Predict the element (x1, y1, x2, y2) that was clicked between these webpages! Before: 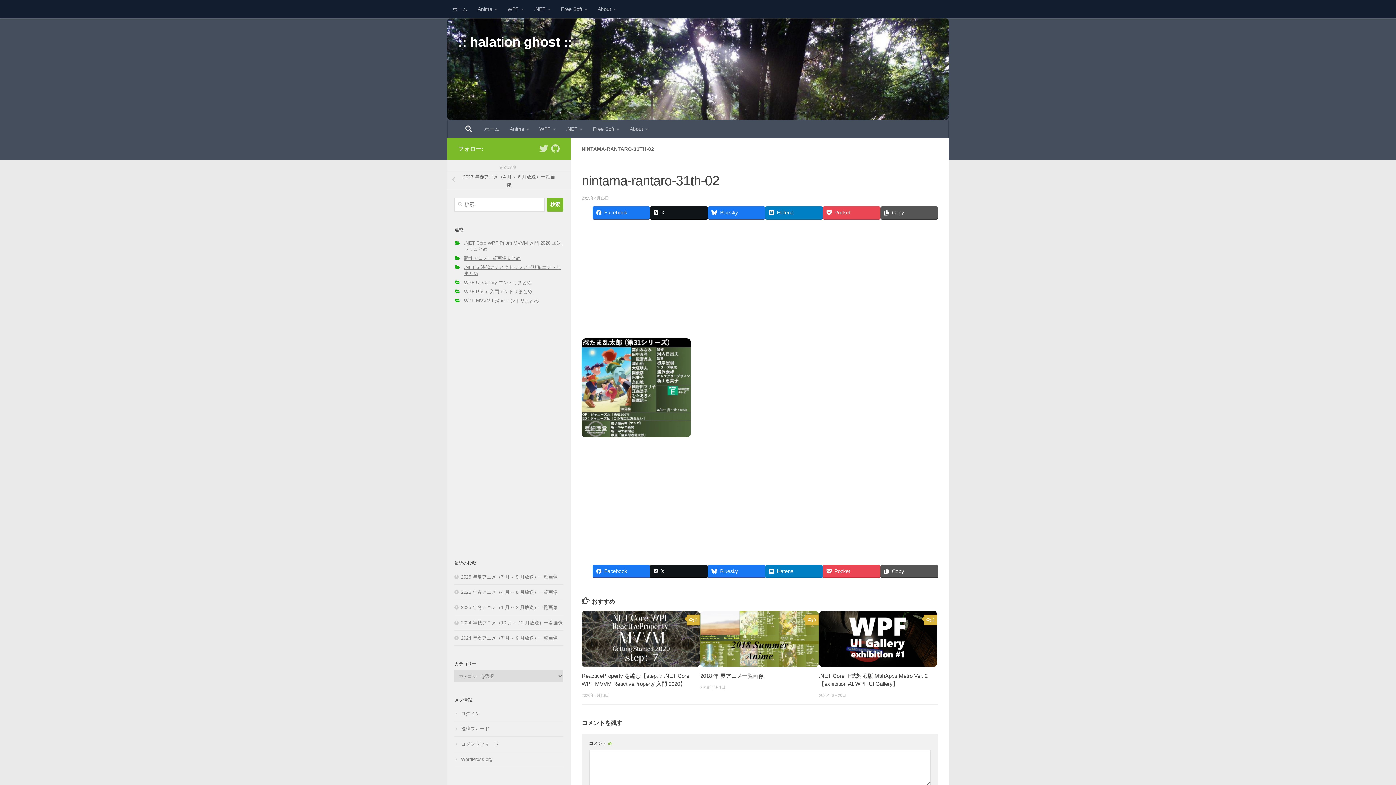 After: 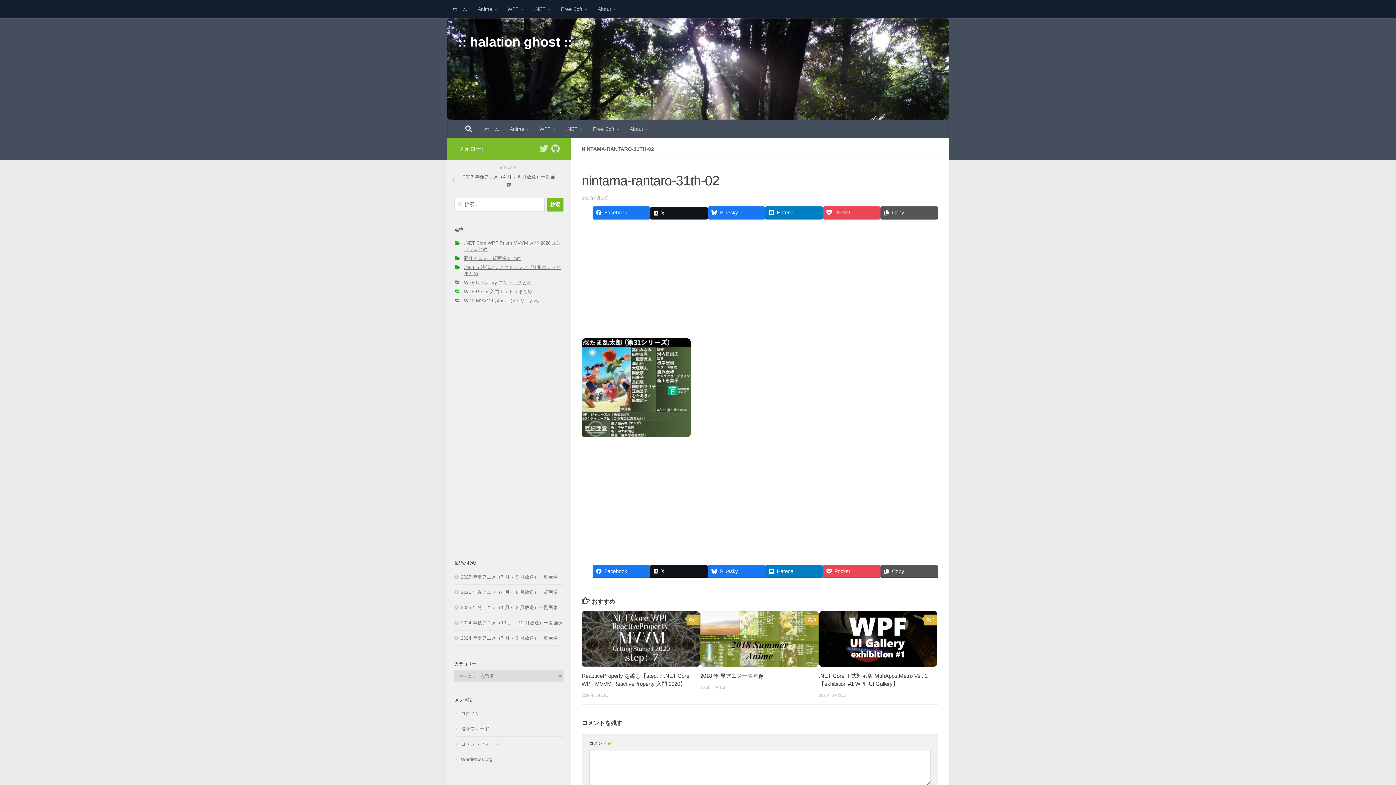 Action: label: X bbox: (650, 206, 707, 218)